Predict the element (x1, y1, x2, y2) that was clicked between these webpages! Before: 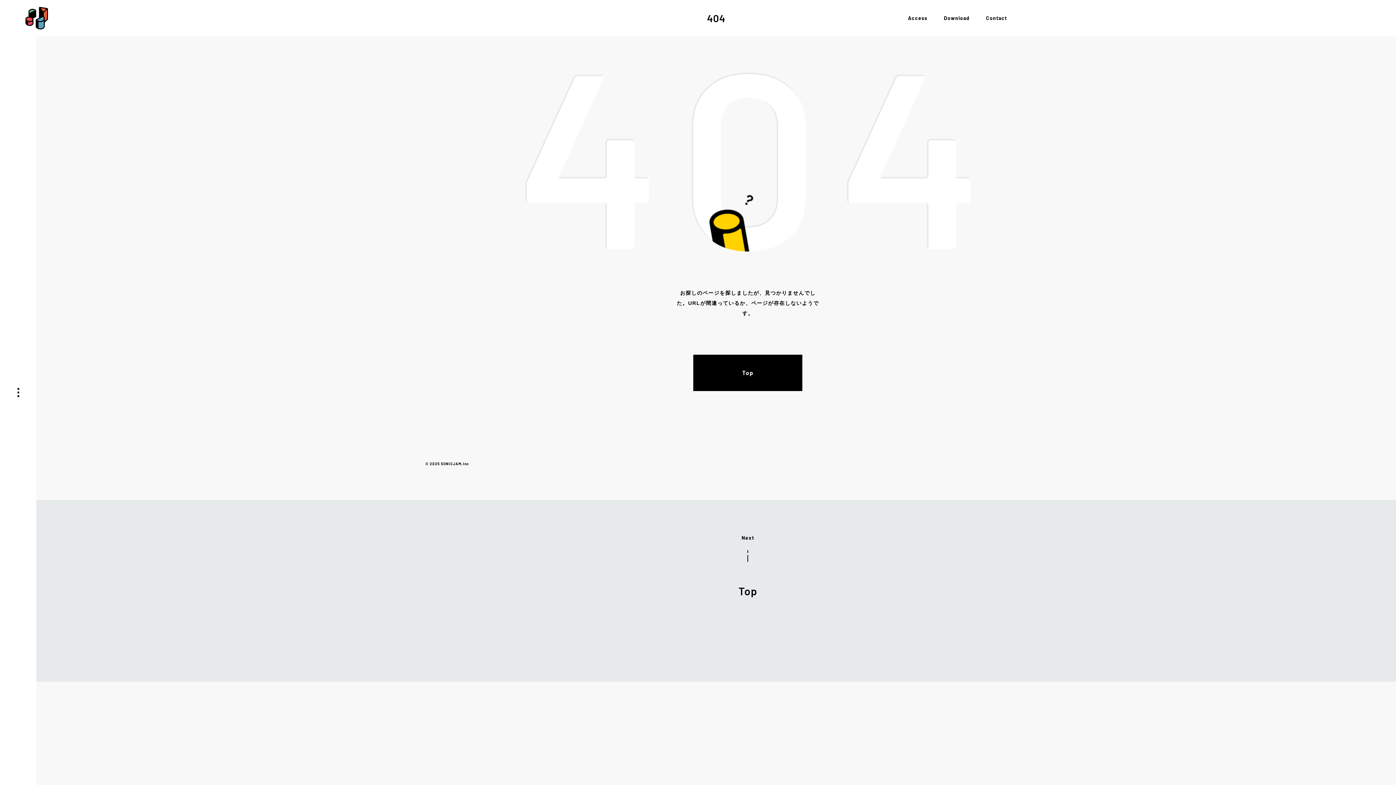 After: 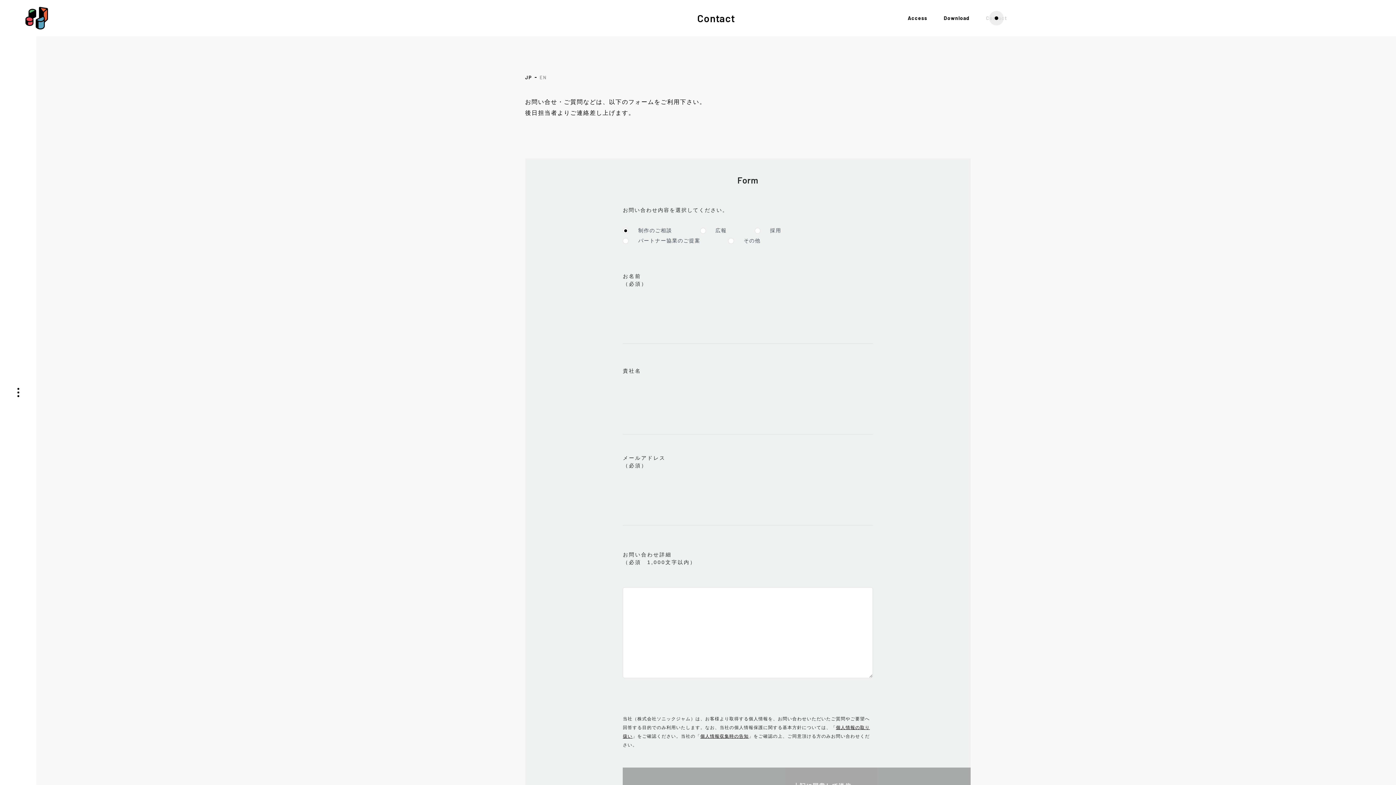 Action: bbox: (986, 13, 1007, 23) label: Contact